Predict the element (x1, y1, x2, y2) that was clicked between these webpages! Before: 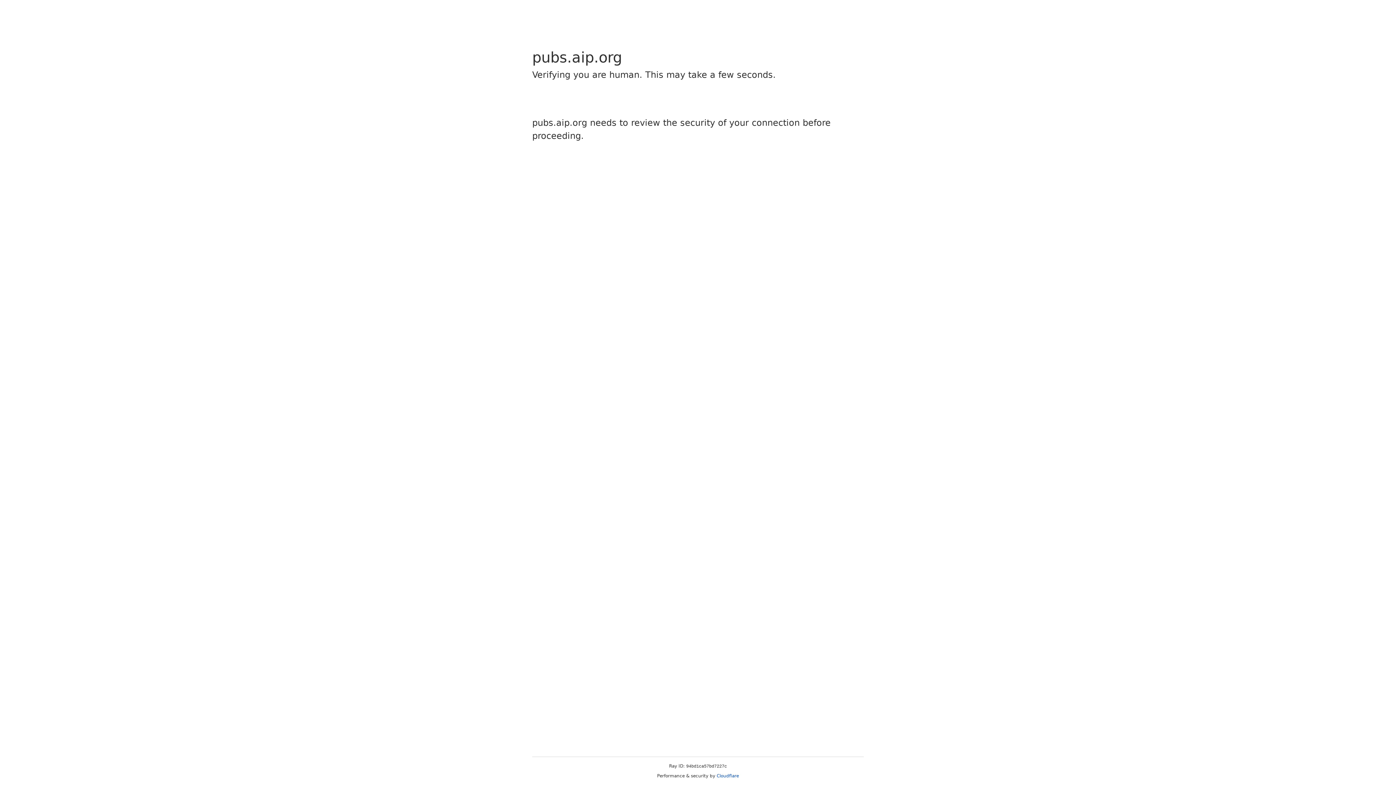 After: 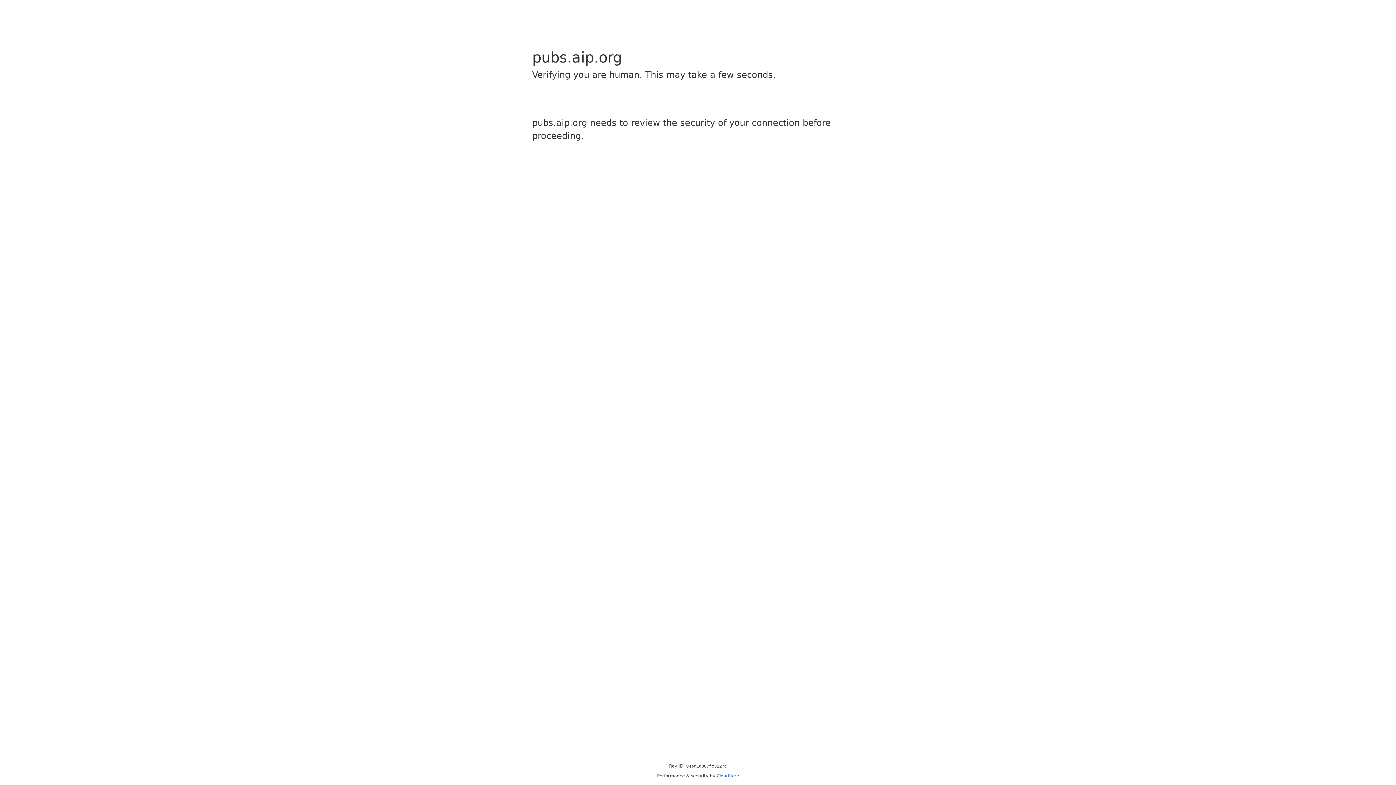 Action: bbox: (716, 773, 739, 778) label: Cloudflare